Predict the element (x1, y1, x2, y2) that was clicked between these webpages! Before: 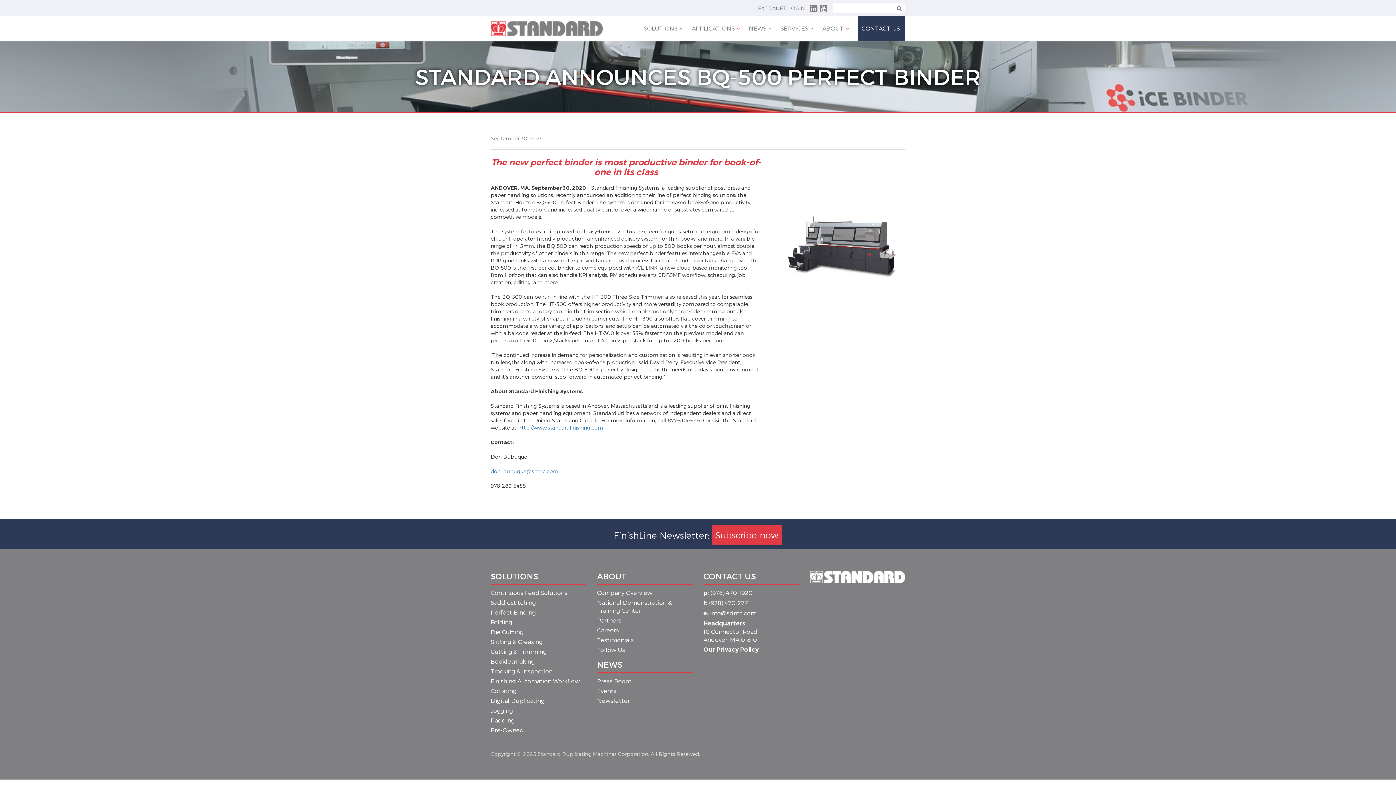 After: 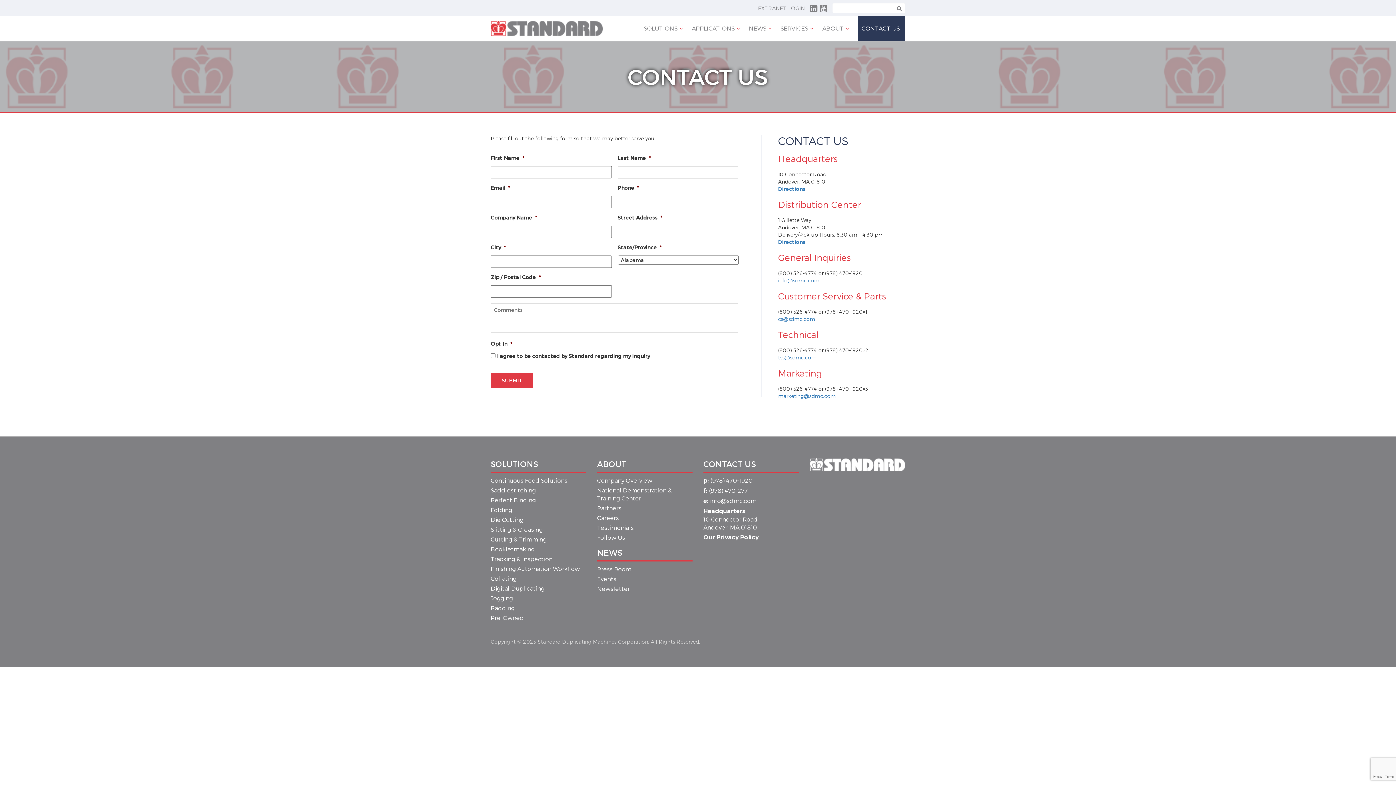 Action: bbox: (703, 599, 750, 606) label: f: (978) 470-2771